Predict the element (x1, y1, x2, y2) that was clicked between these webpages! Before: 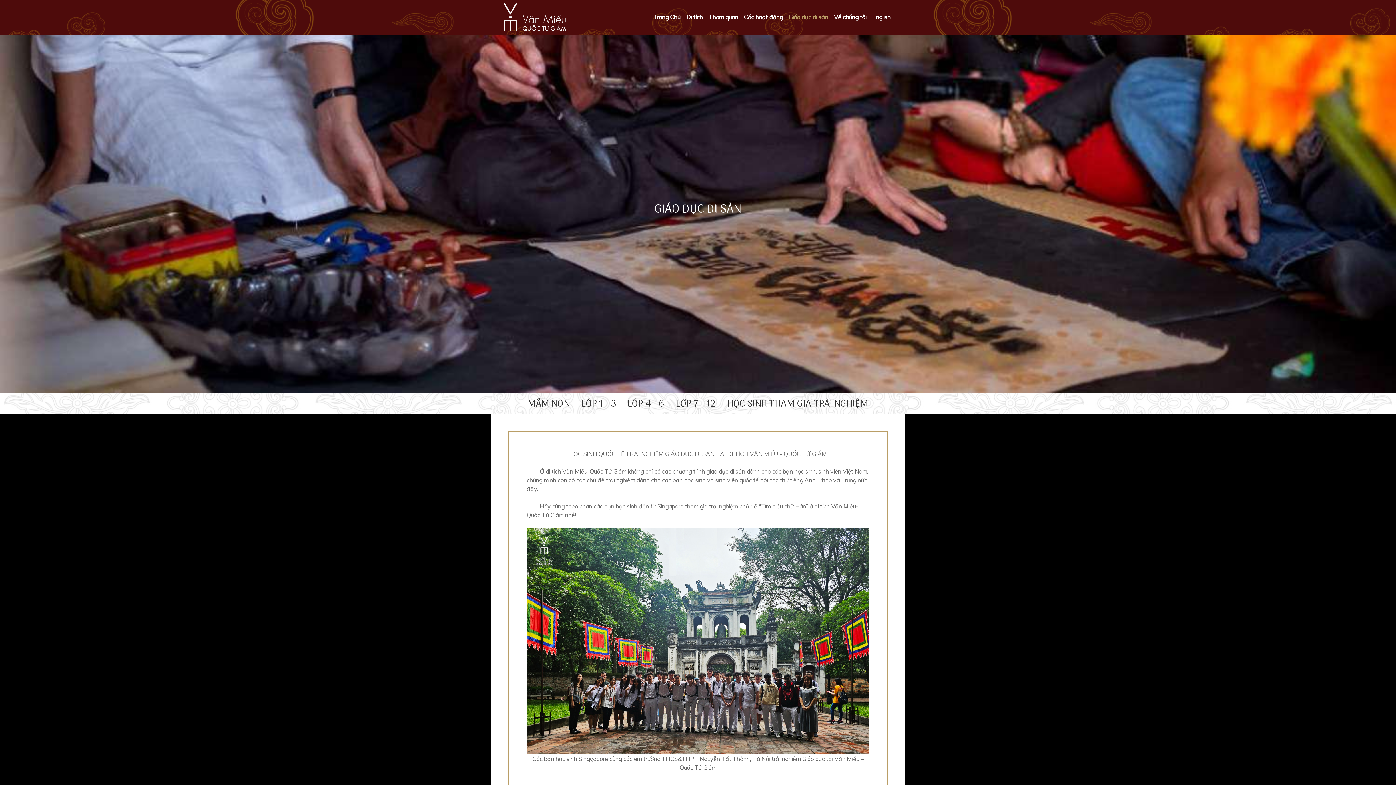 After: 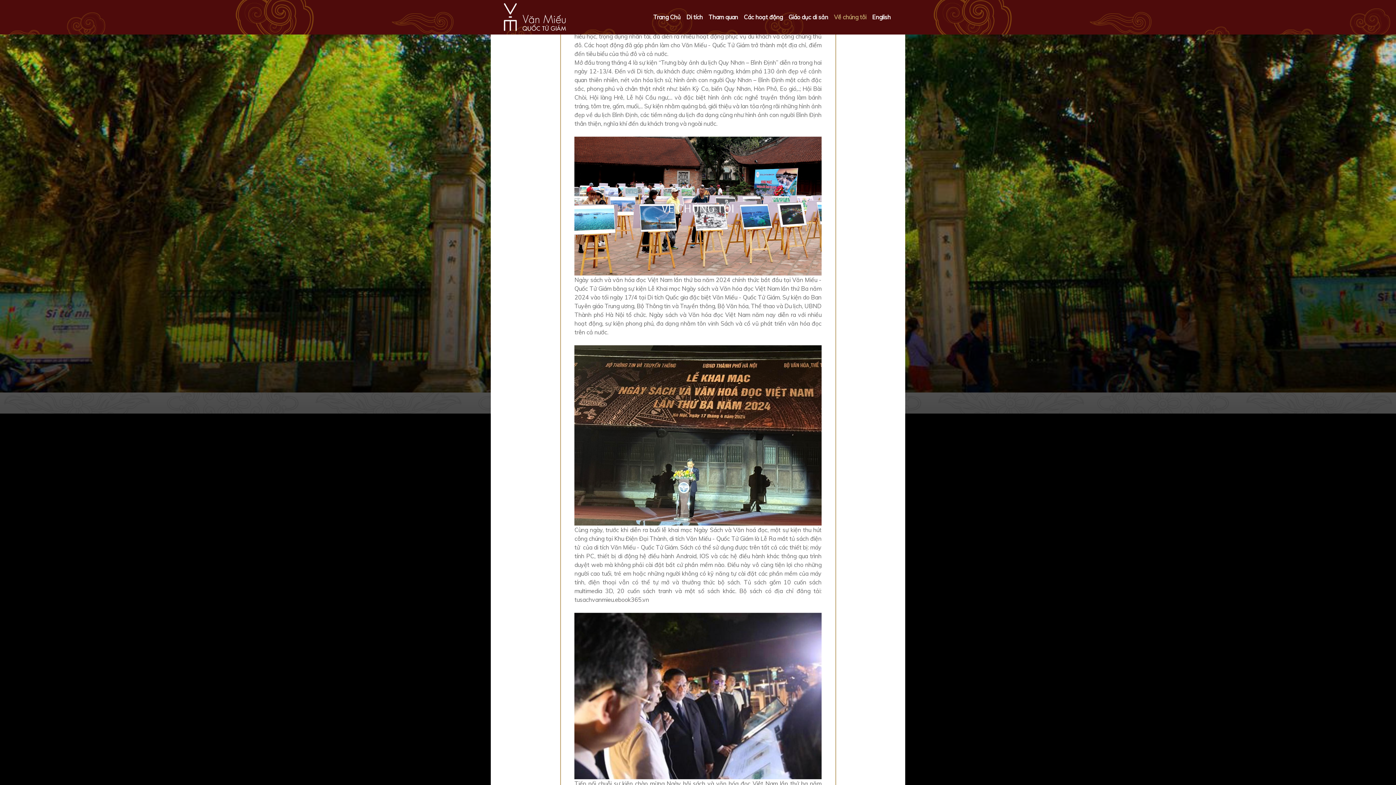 Action: bbox: (831, 9, 869, 24) label: Về chúng tôi